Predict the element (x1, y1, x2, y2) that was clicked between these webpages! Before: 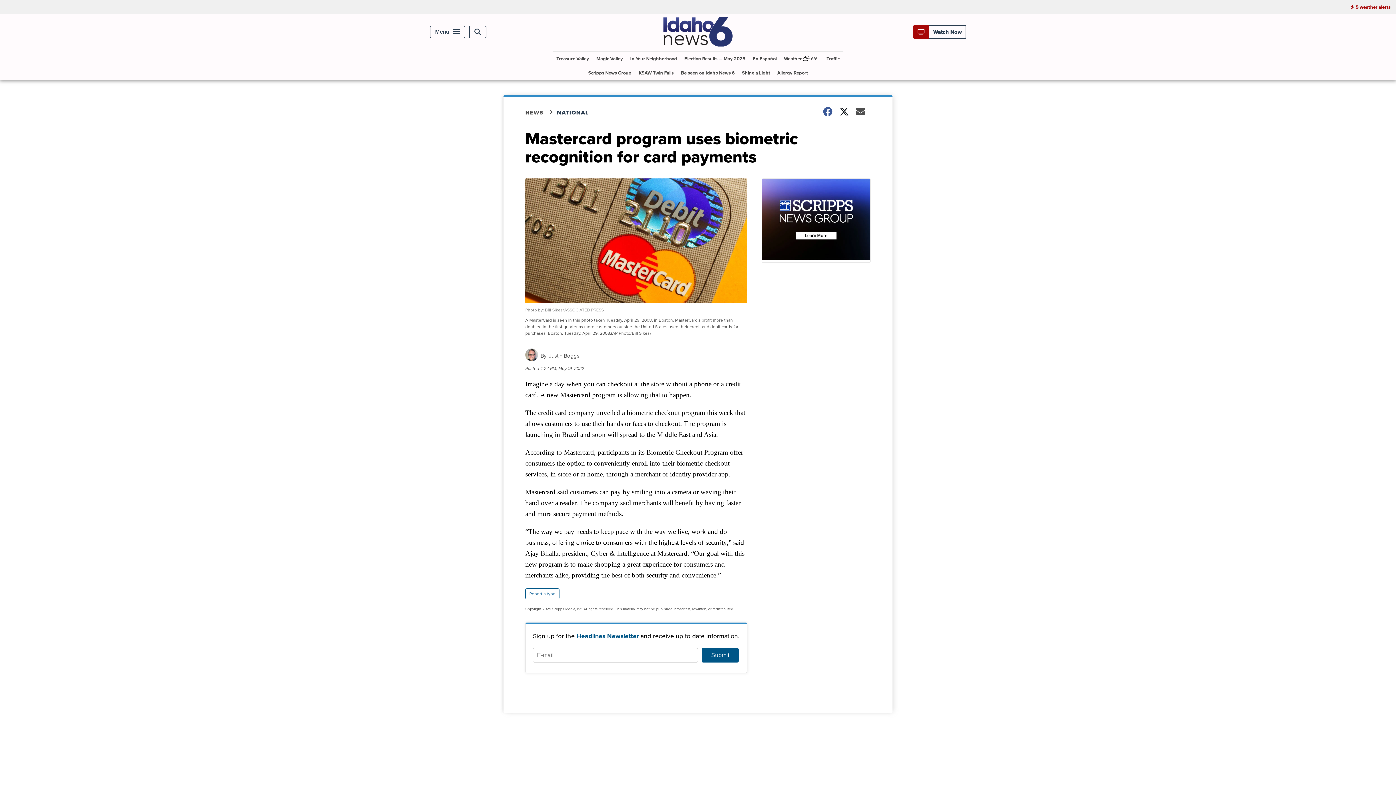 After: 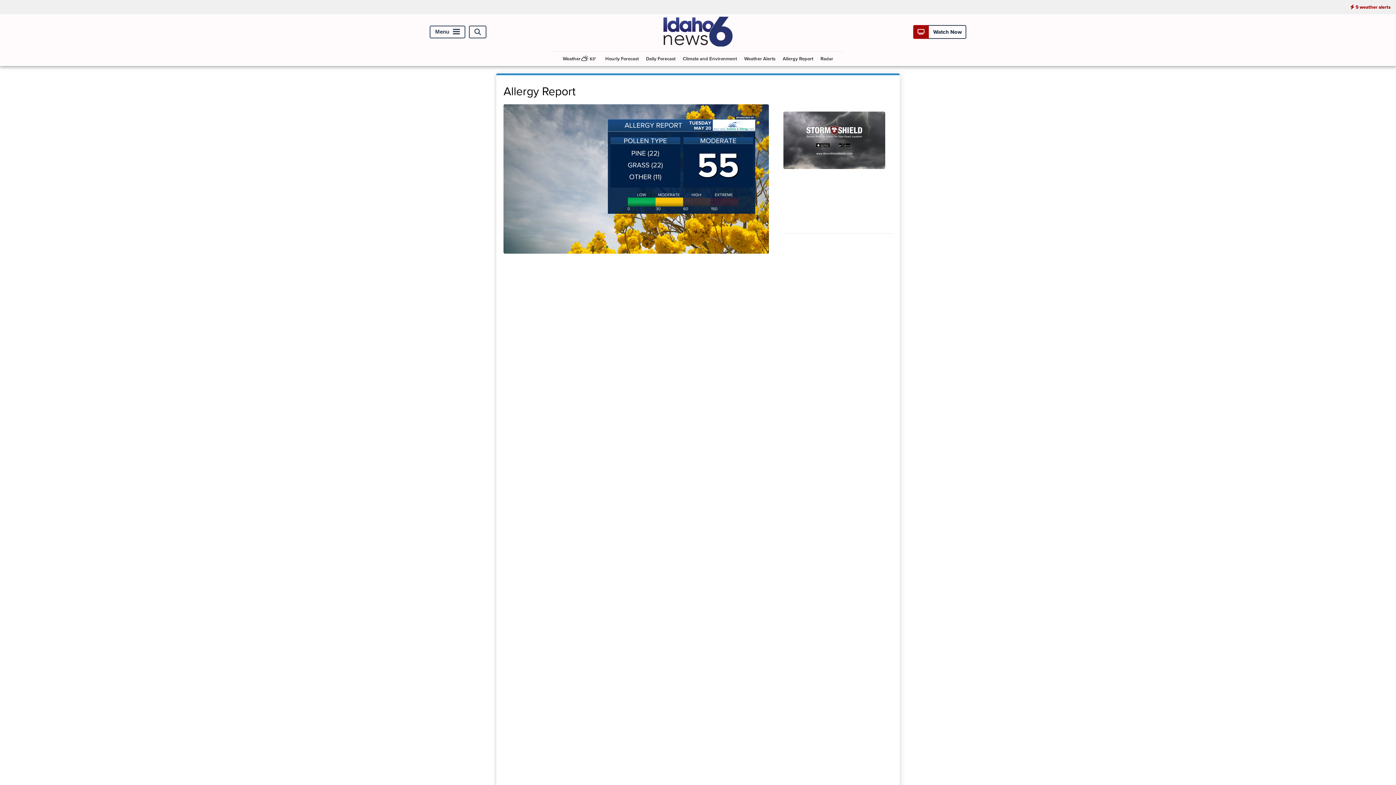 Action: bbox: (774, 65, 810, 80) label: Allergy Report